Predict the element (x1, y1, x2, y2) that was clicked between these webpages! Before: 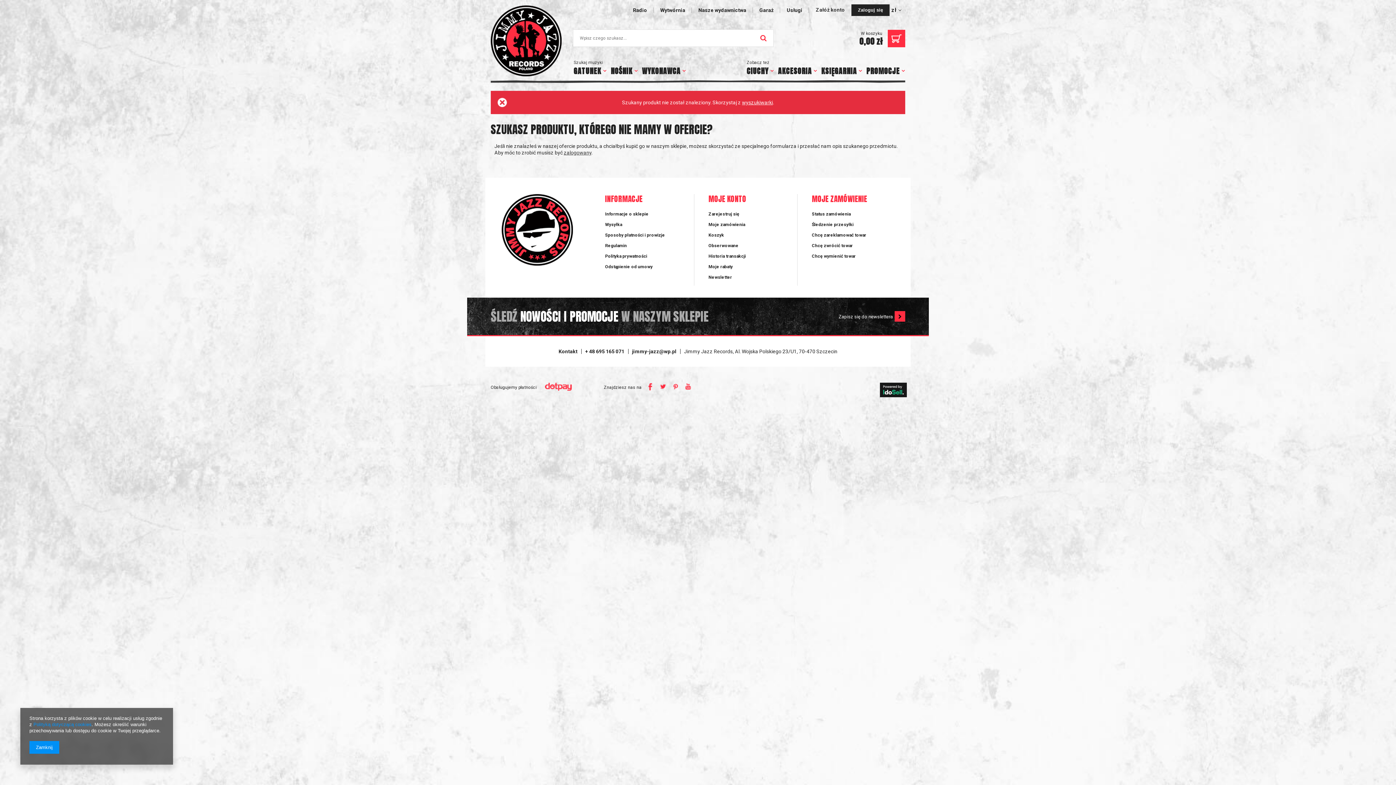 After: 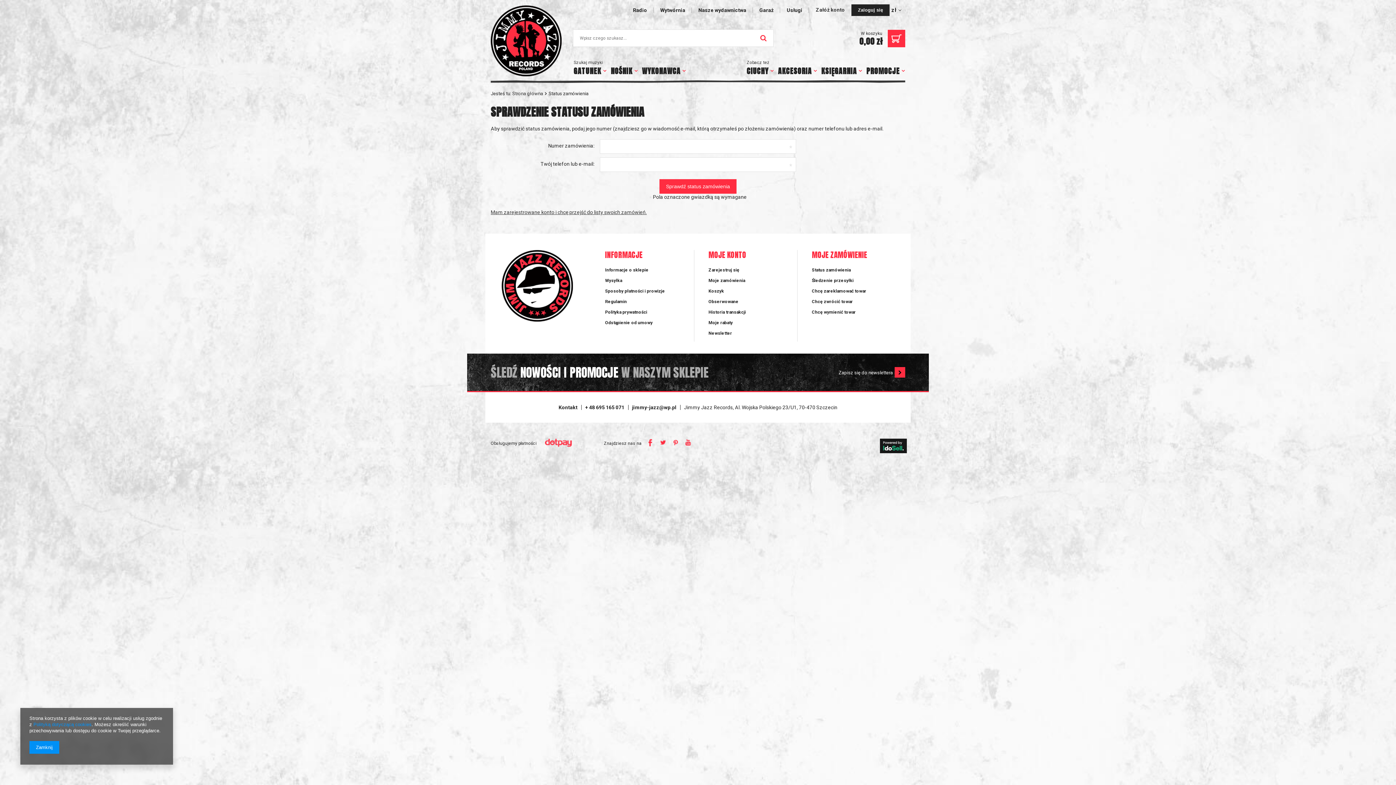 Action: label: Śledzenie przesyłki bbox: (812, 222, 889, 226)